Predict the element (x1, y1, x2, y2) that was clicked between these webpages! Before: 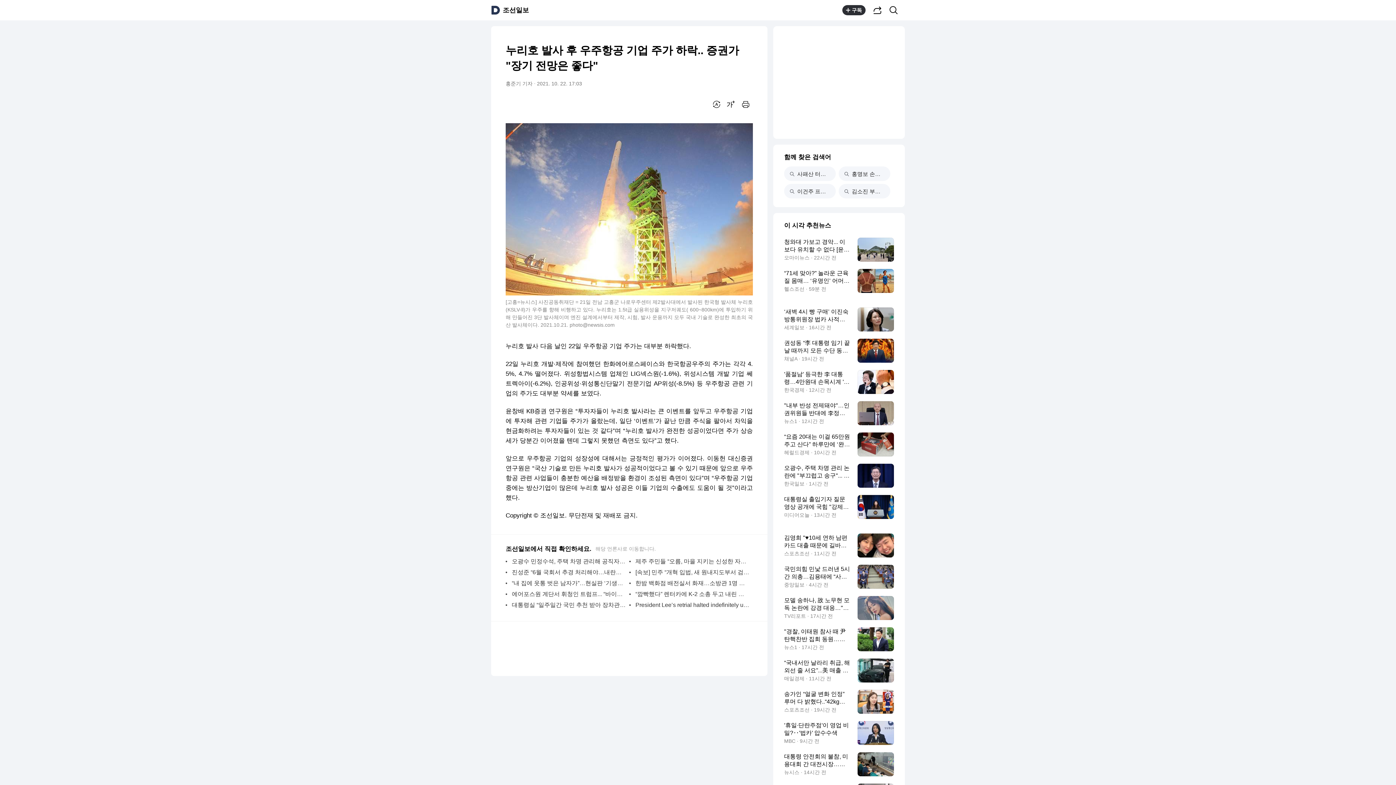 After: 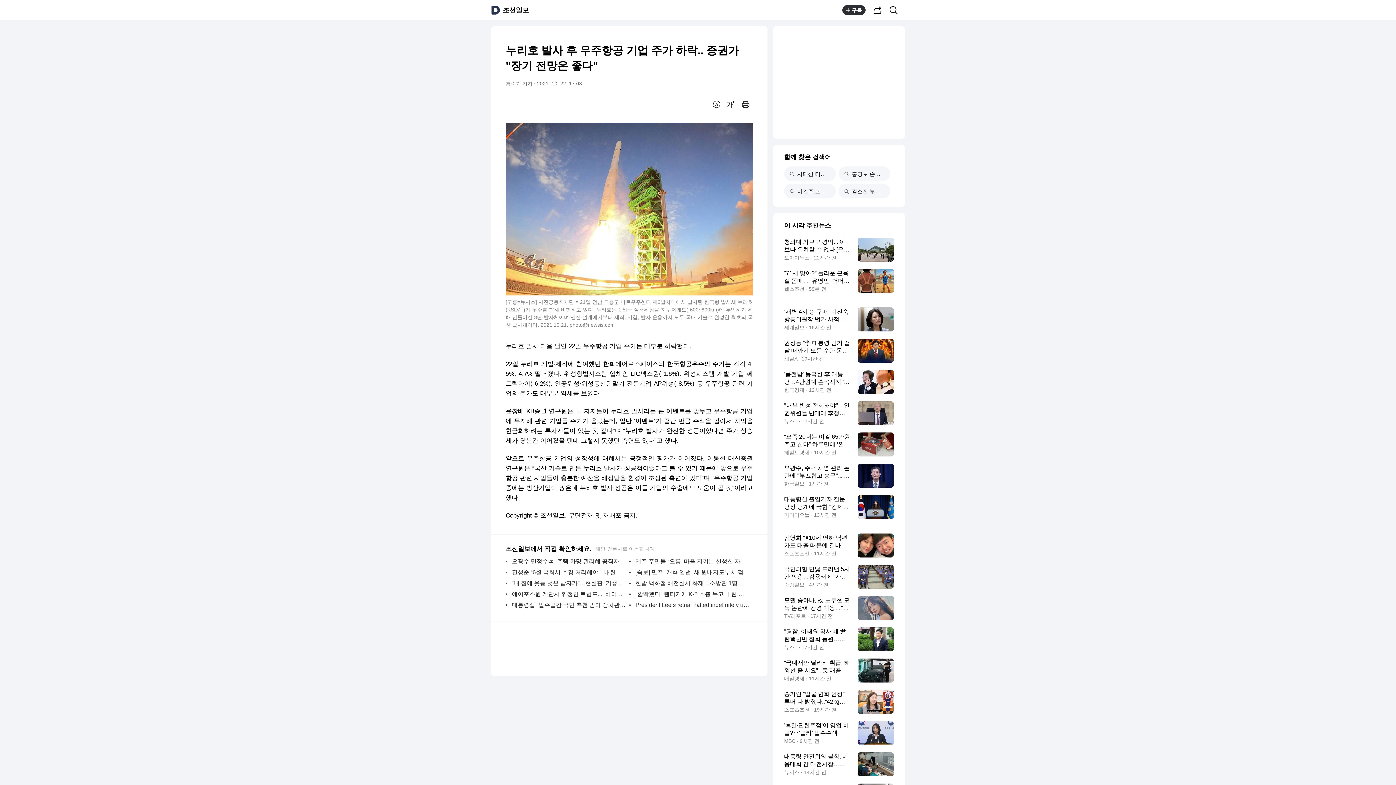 Action: bbox: (635, 556, 749, 567) label: 제주 주민들 “오름, 마을 지키는 신성한 자연 문화유산”